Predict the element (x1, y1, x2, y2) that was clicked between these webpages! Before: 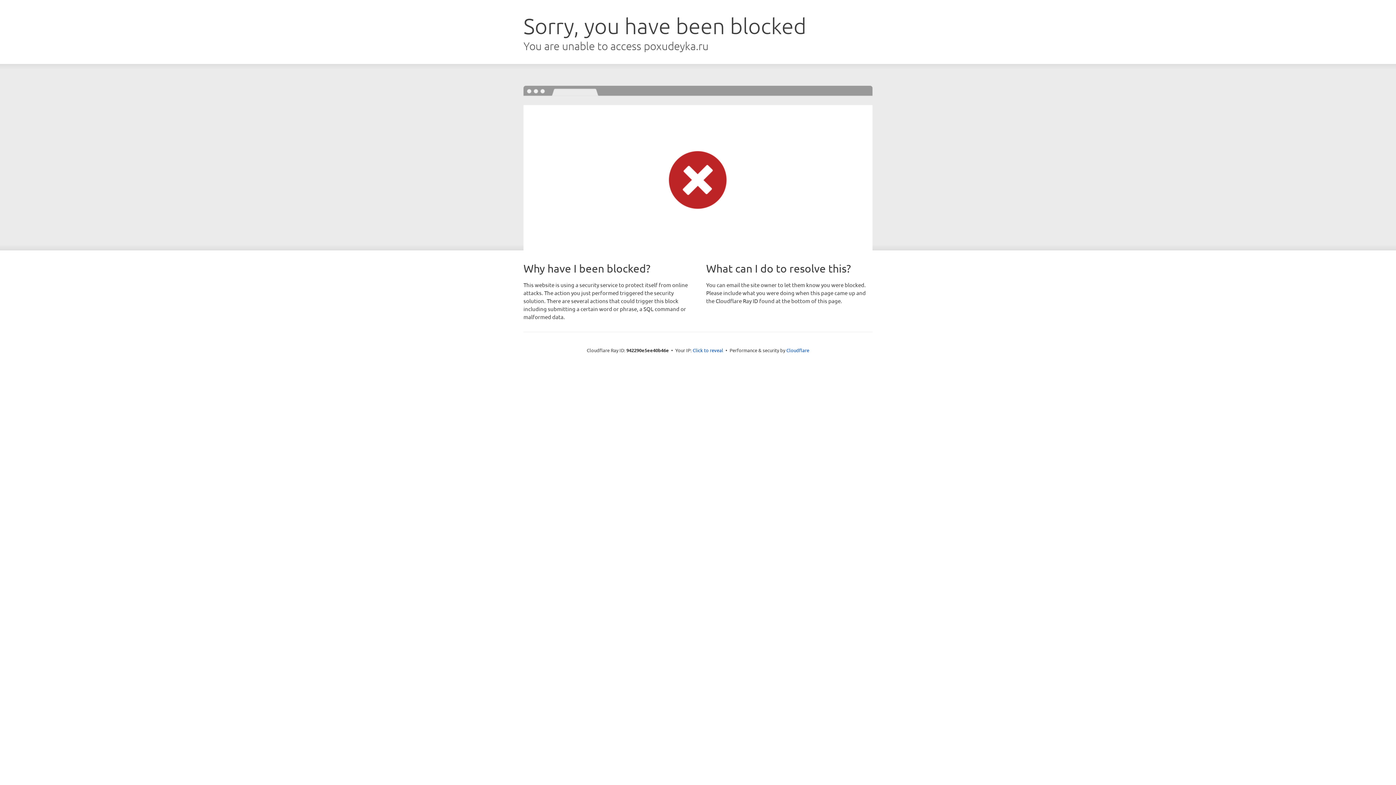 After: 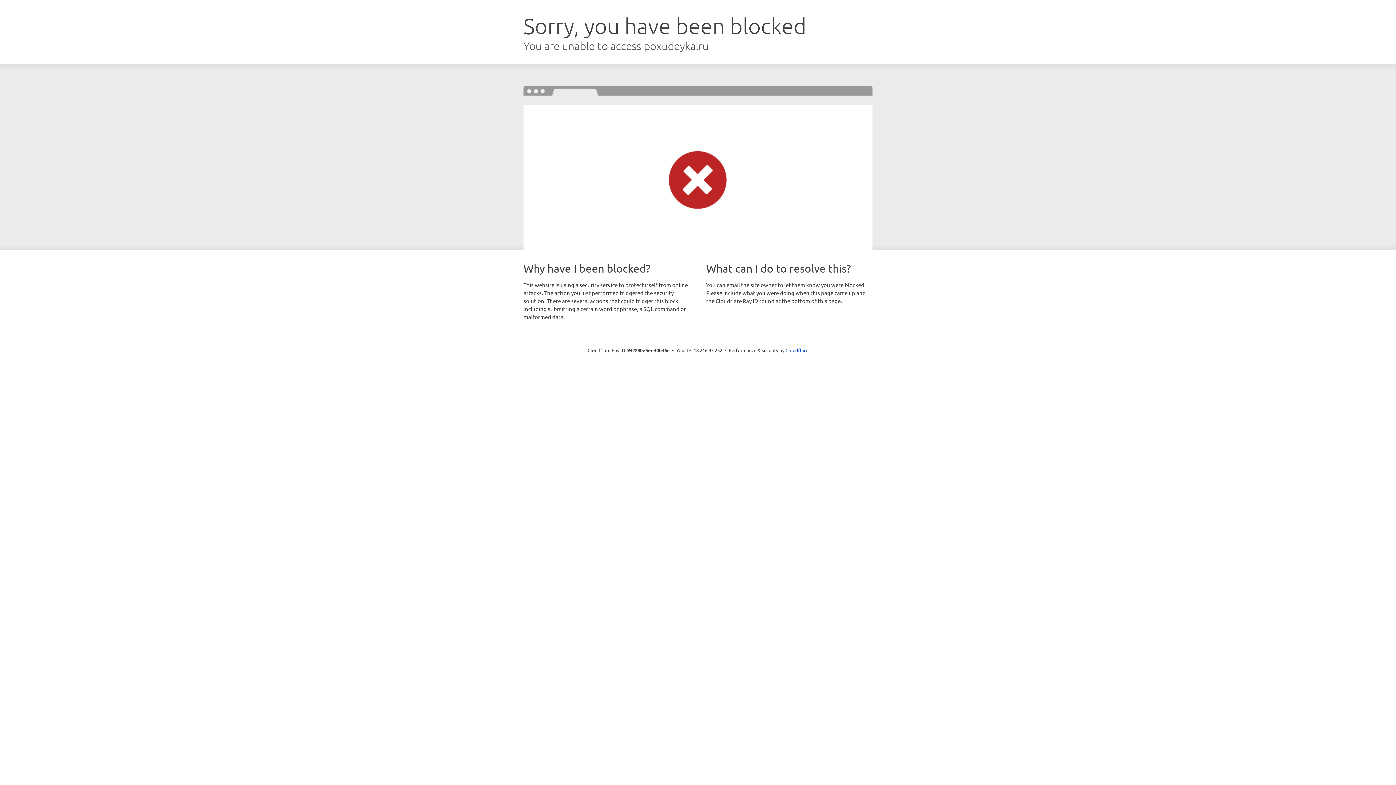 Action: label: Click to reveal bbox: (692, 346, 723, 353)